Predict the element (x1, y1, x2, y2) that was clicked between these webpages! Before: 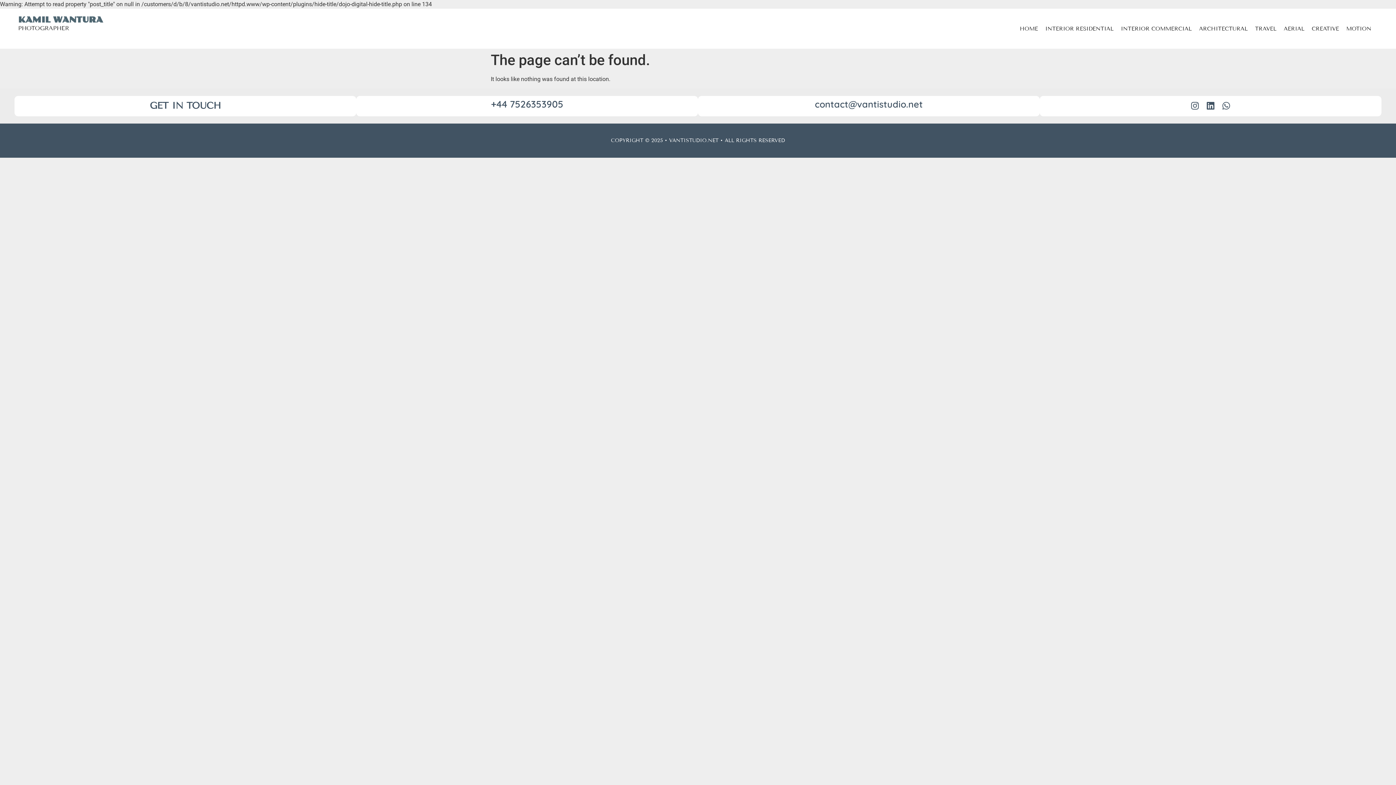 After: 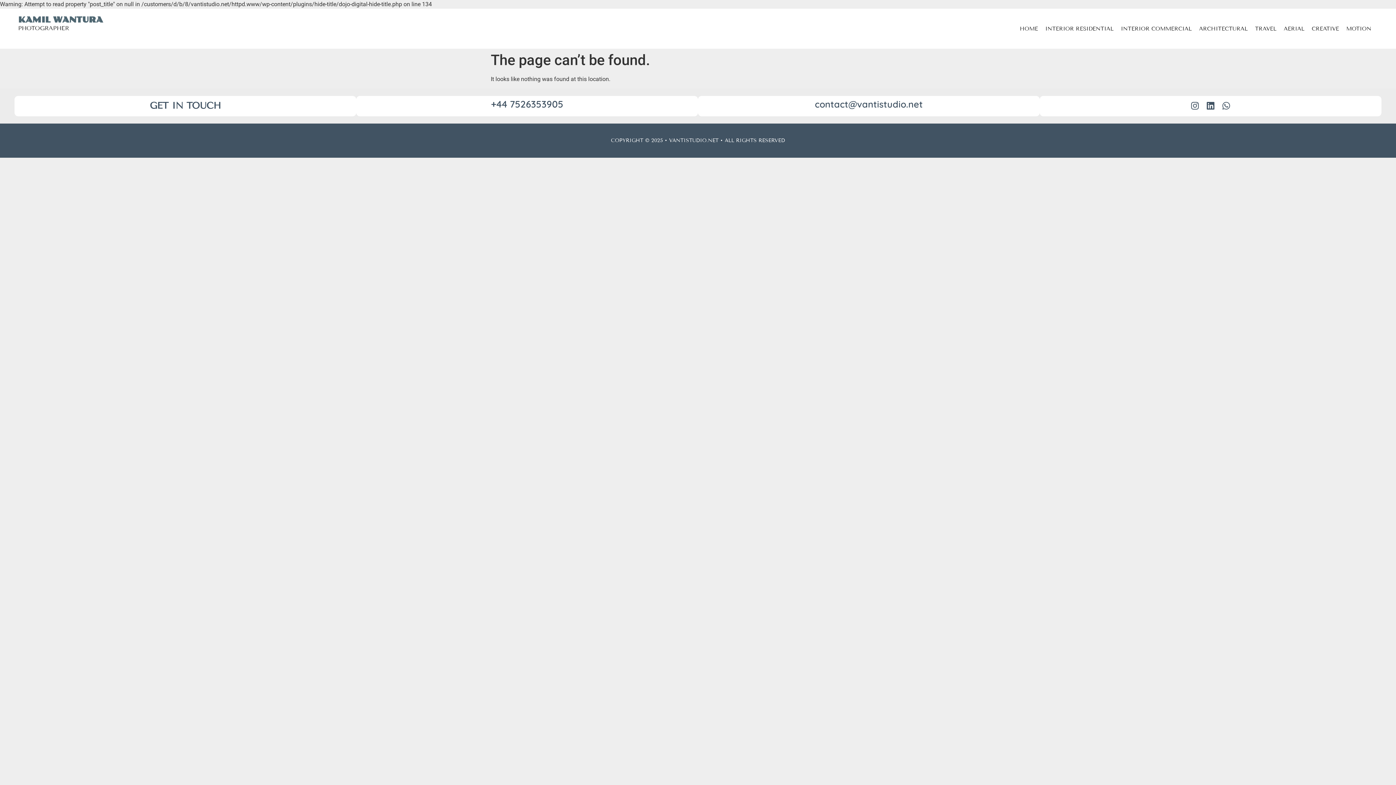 Action: label: +44 7526353905 bbox: (491, 98, 563, 110)